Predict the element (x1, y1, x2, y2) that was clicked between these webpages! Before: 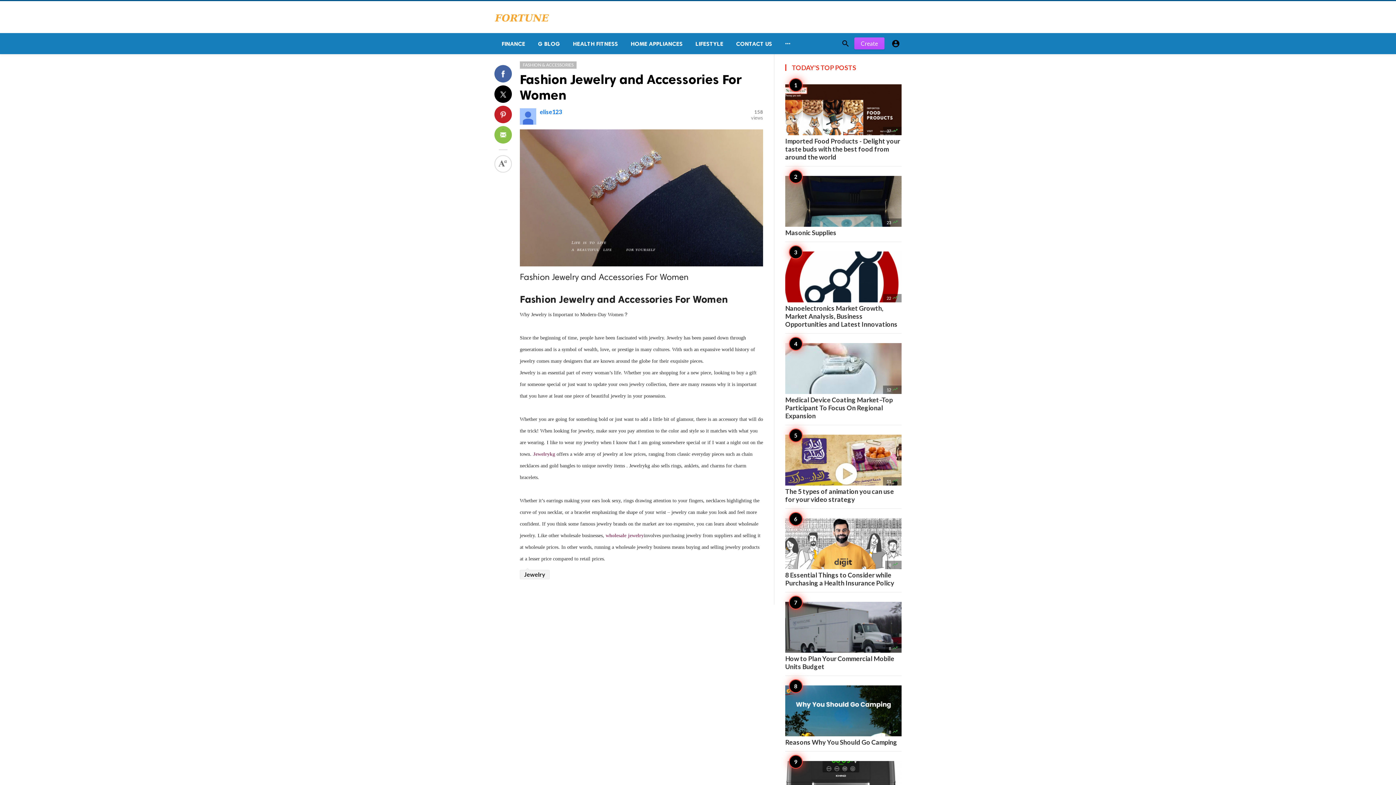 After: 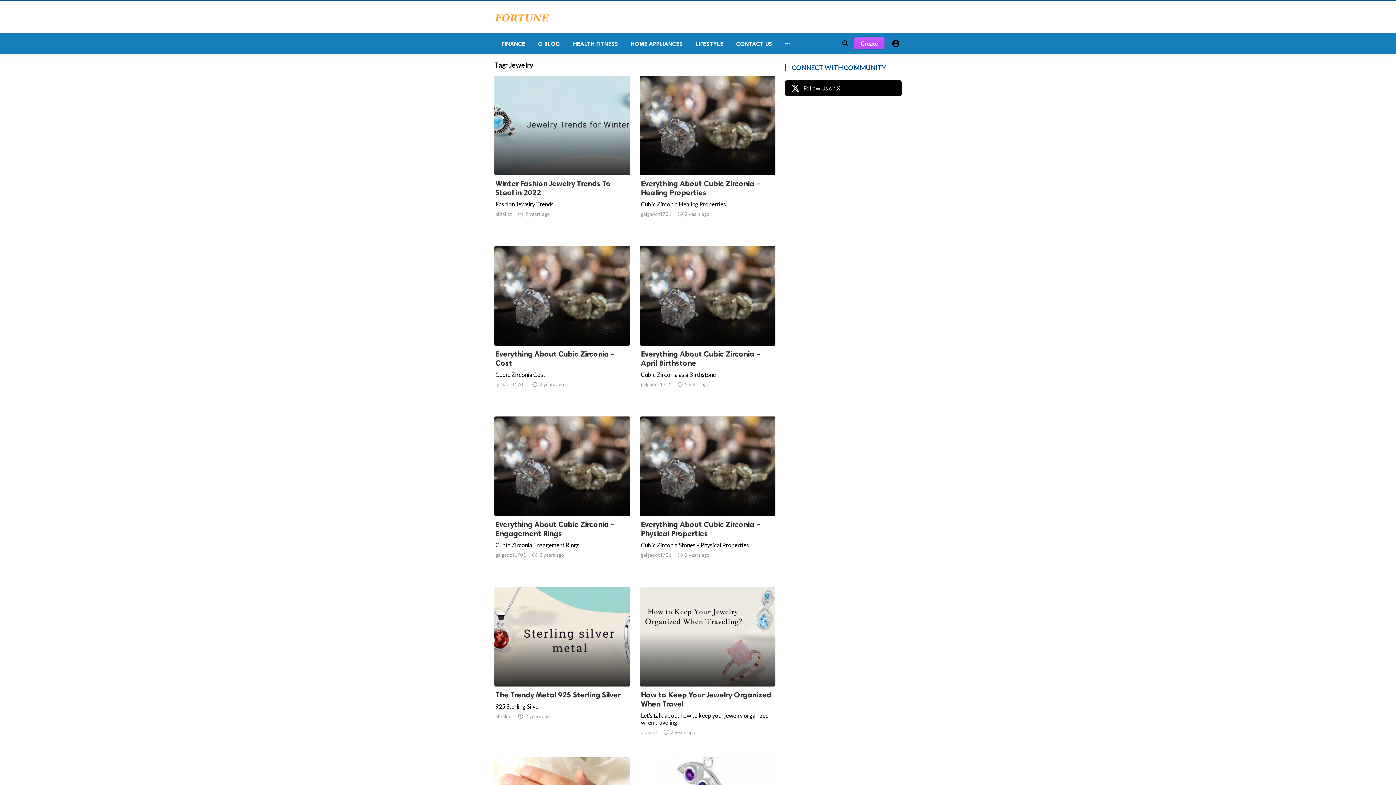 Action: label: Jewelry bbox: (520, 570, 549, 579)